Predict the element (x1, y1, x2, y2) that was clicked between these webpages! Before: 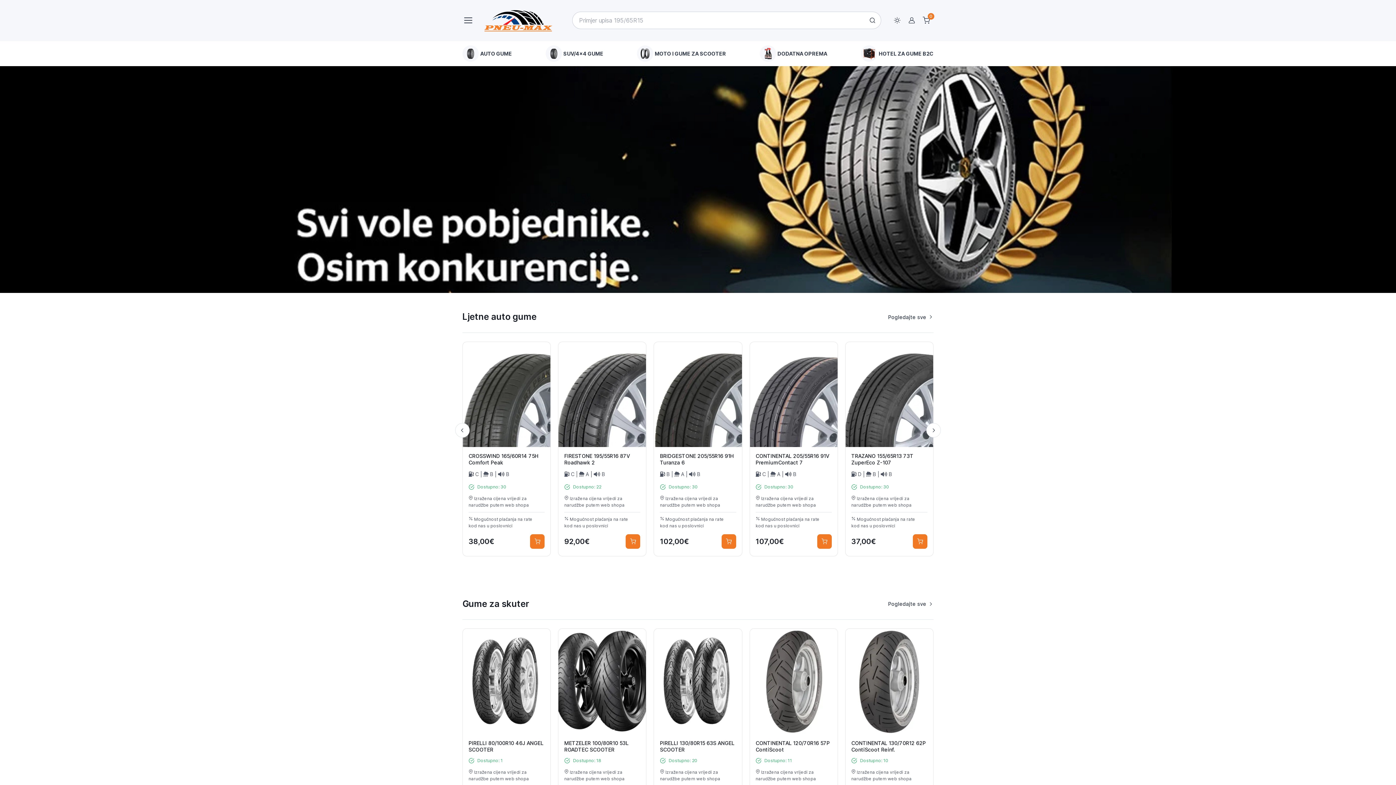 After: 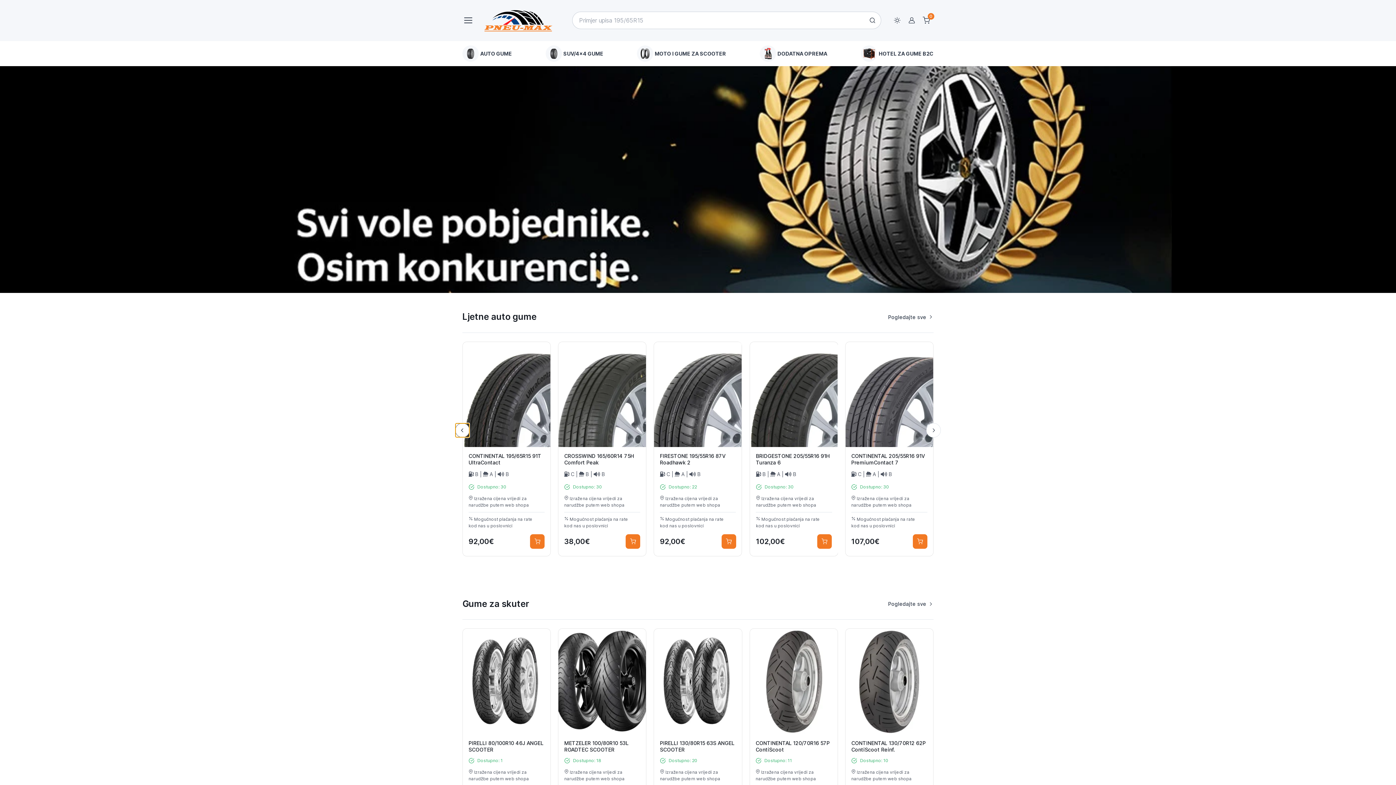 Action: label: Previous slide bbox: (455, 423, 469, 437)